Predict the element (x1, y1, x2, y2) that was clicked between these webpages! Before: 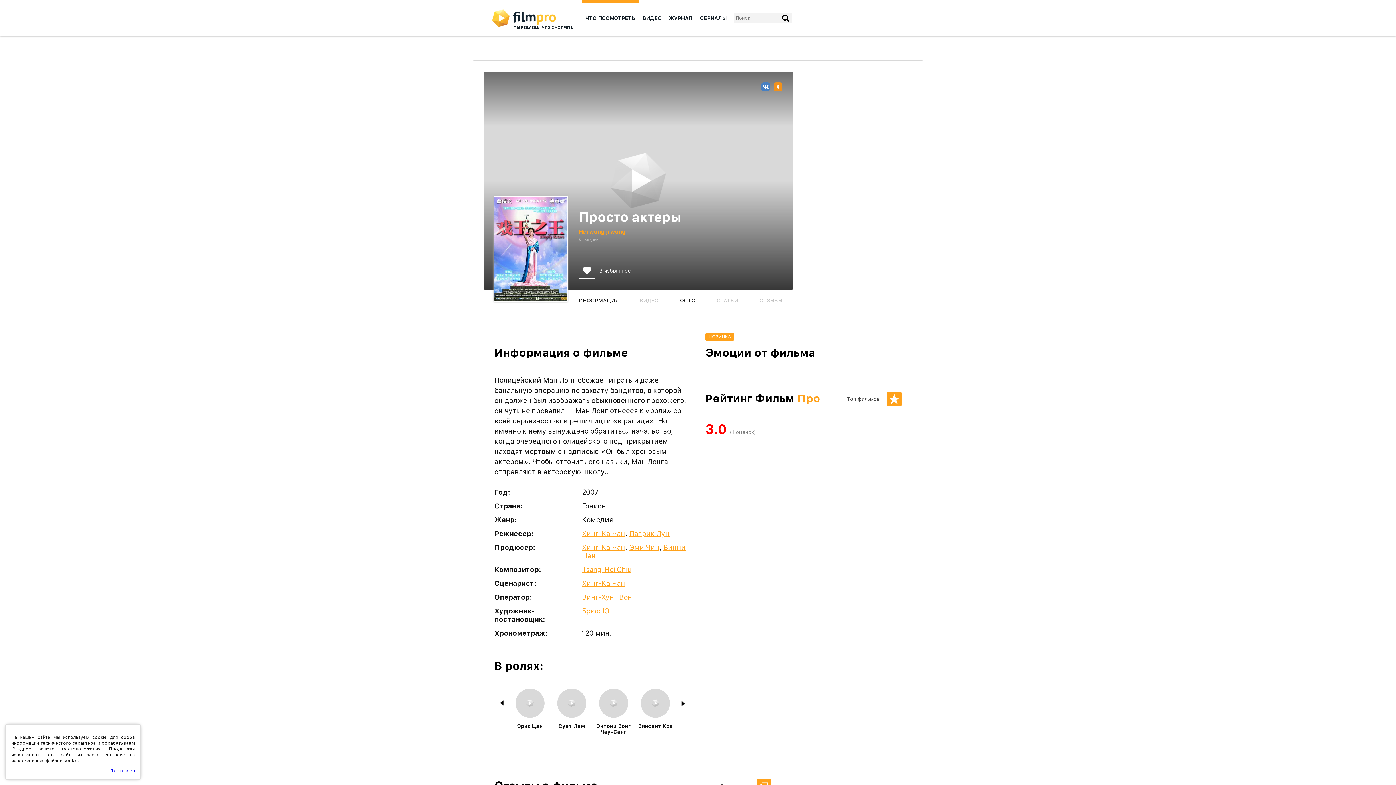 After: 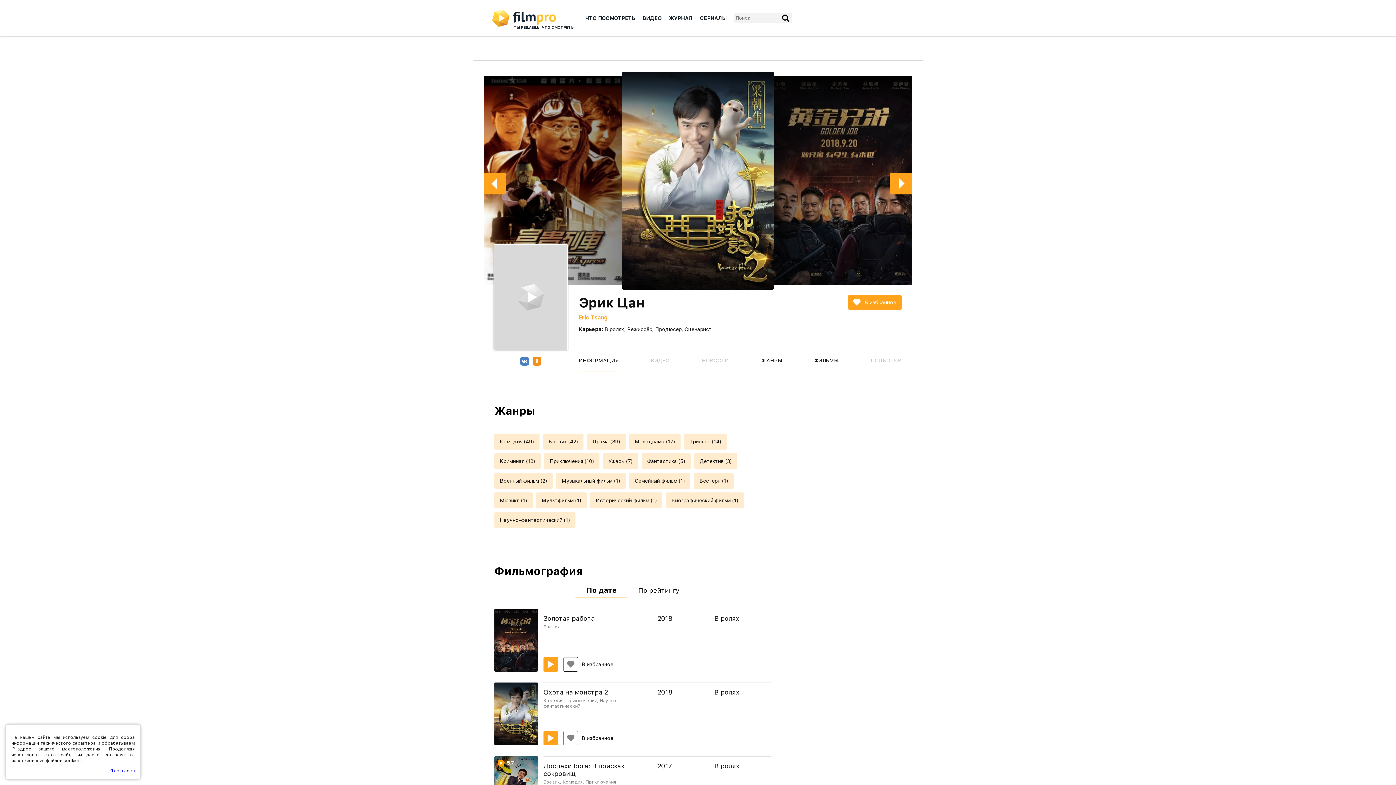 Action: bbox: (509, 689, 550, 729) label: Эрик Цан